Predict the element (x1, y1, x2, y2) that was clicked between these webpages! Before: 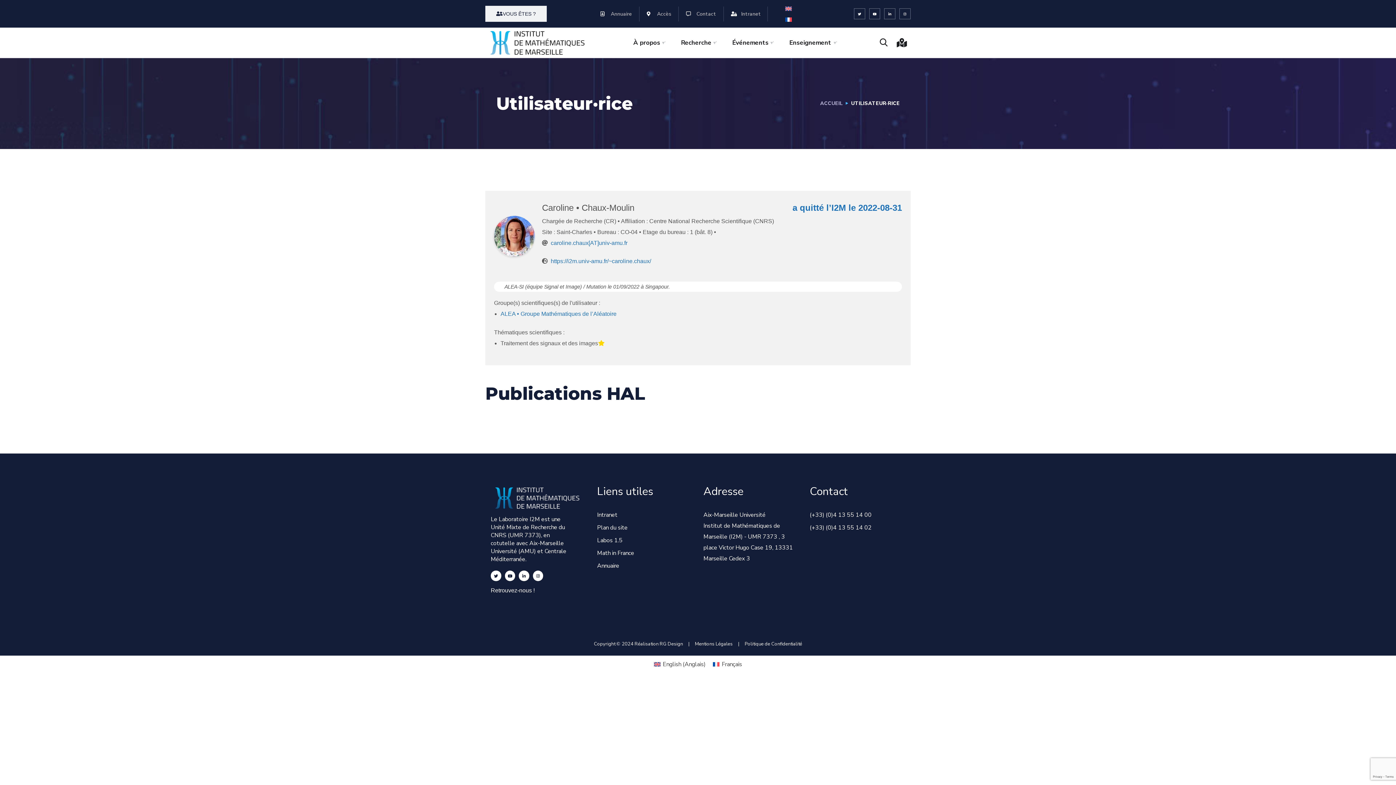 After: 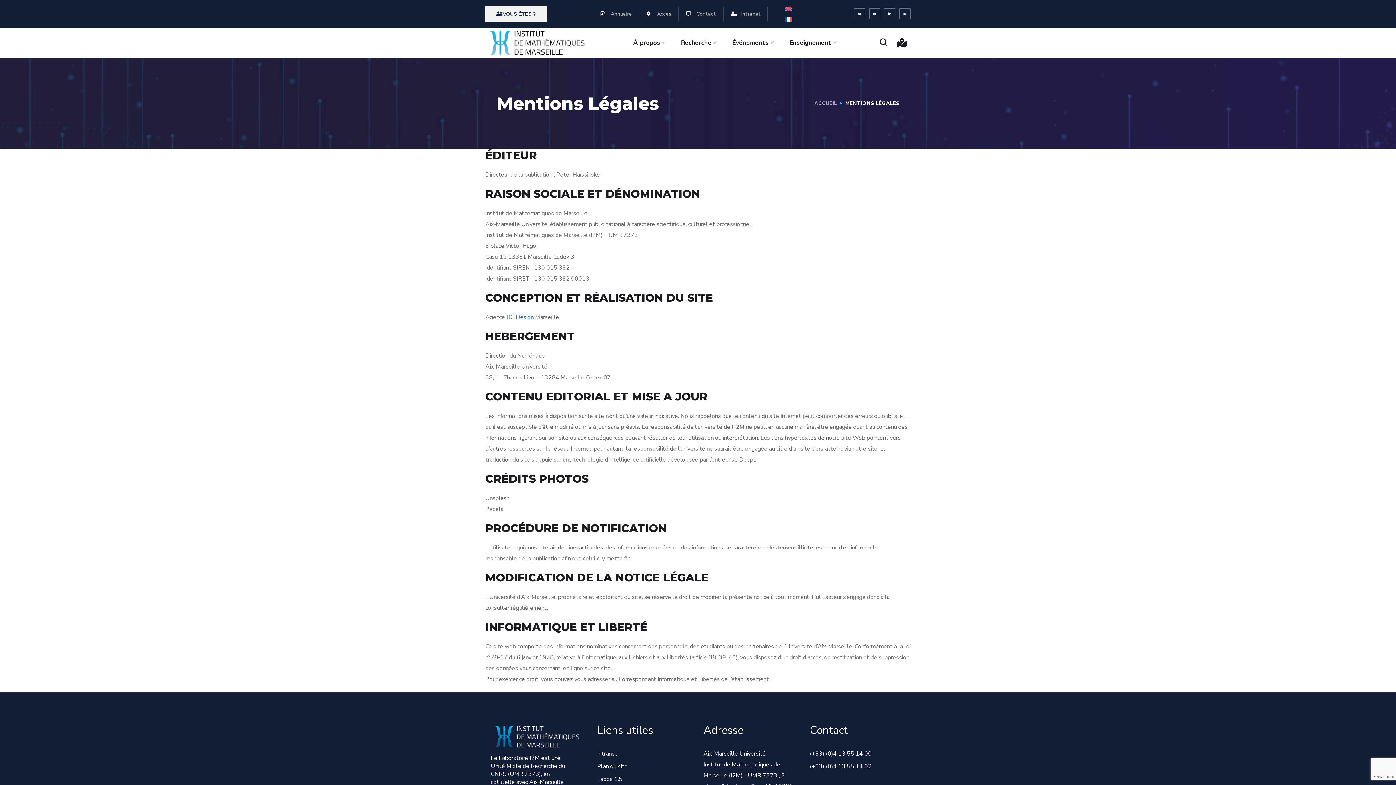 Action: bbox: (695, 641, 732, 647) label: Mentions Légales